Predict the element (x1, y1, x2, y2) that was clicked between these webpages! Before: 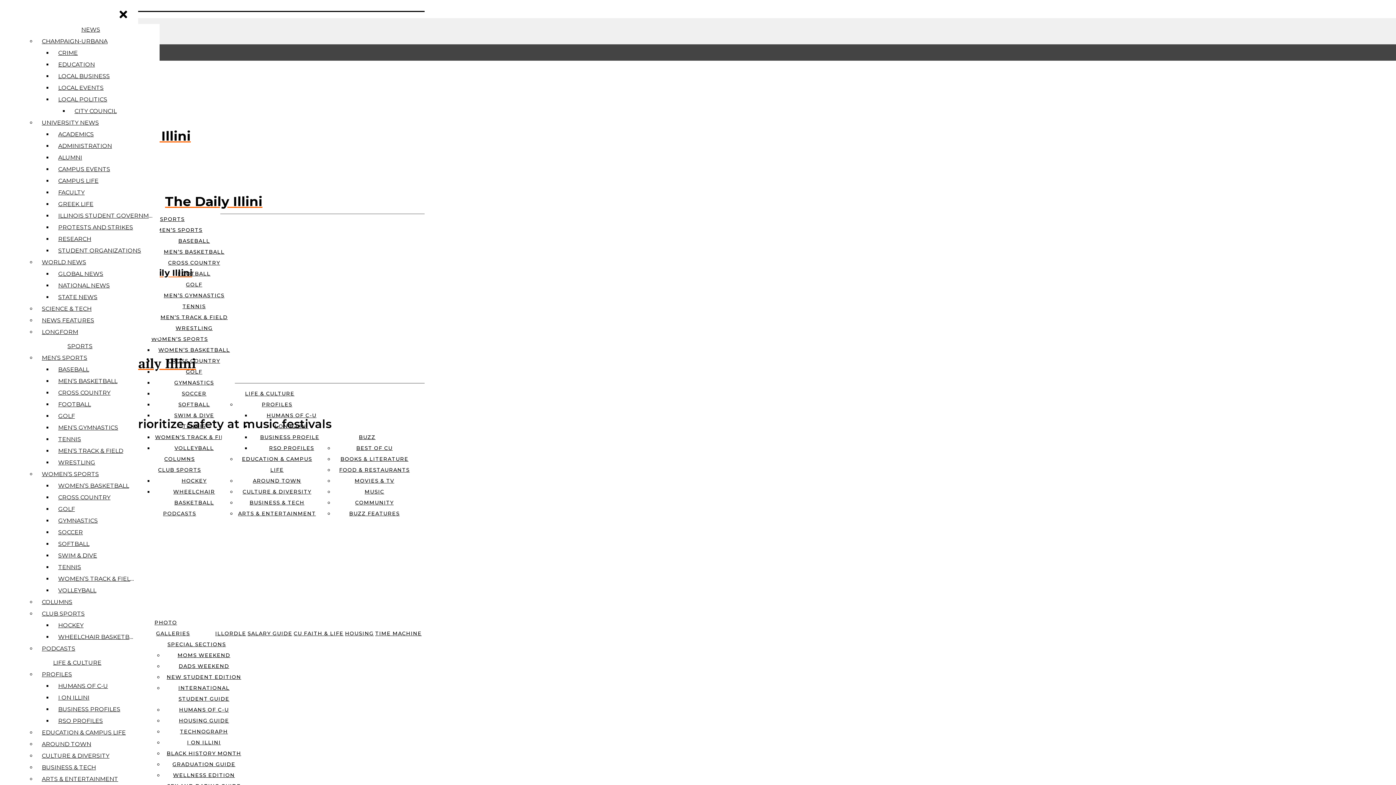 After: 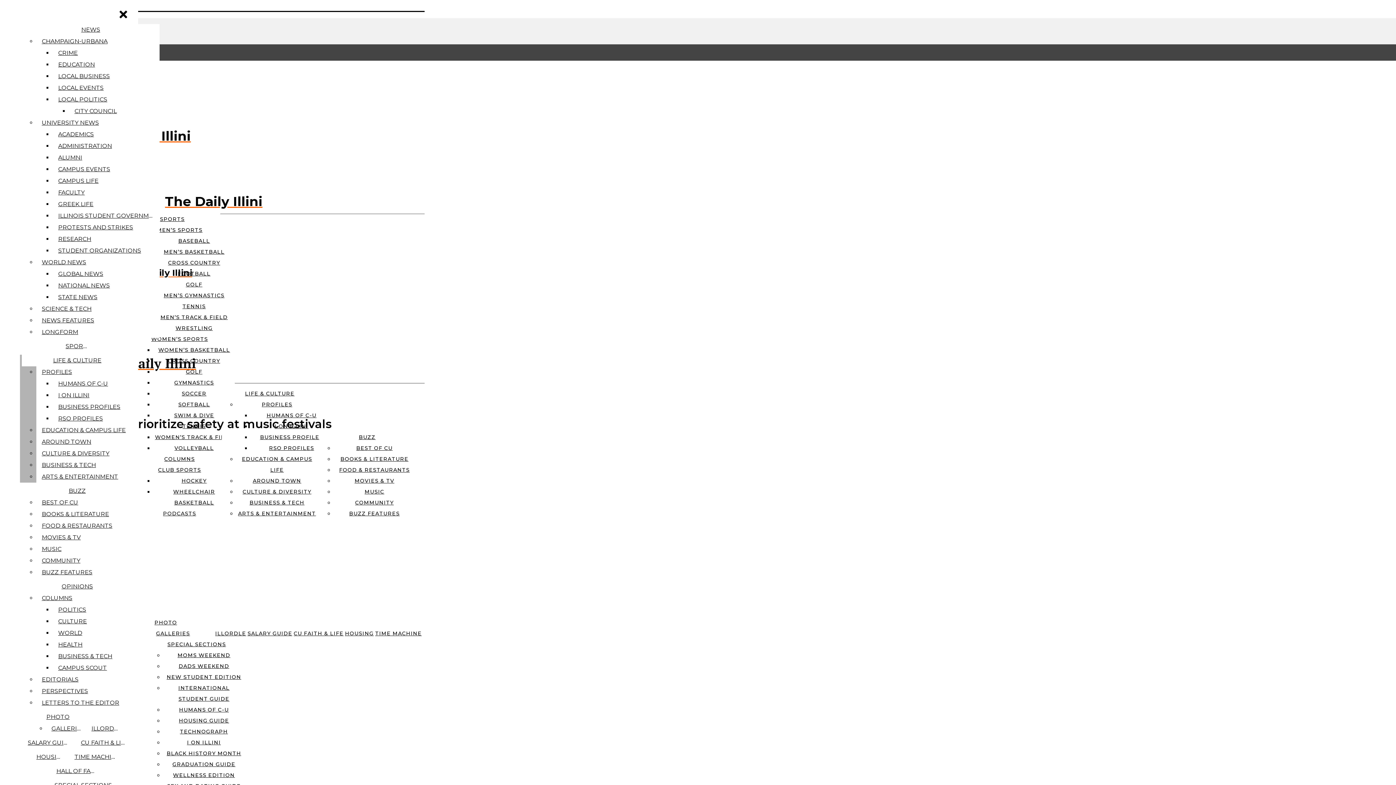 Action: label: BASEBALL bbox: (54, 364, 138, 375)